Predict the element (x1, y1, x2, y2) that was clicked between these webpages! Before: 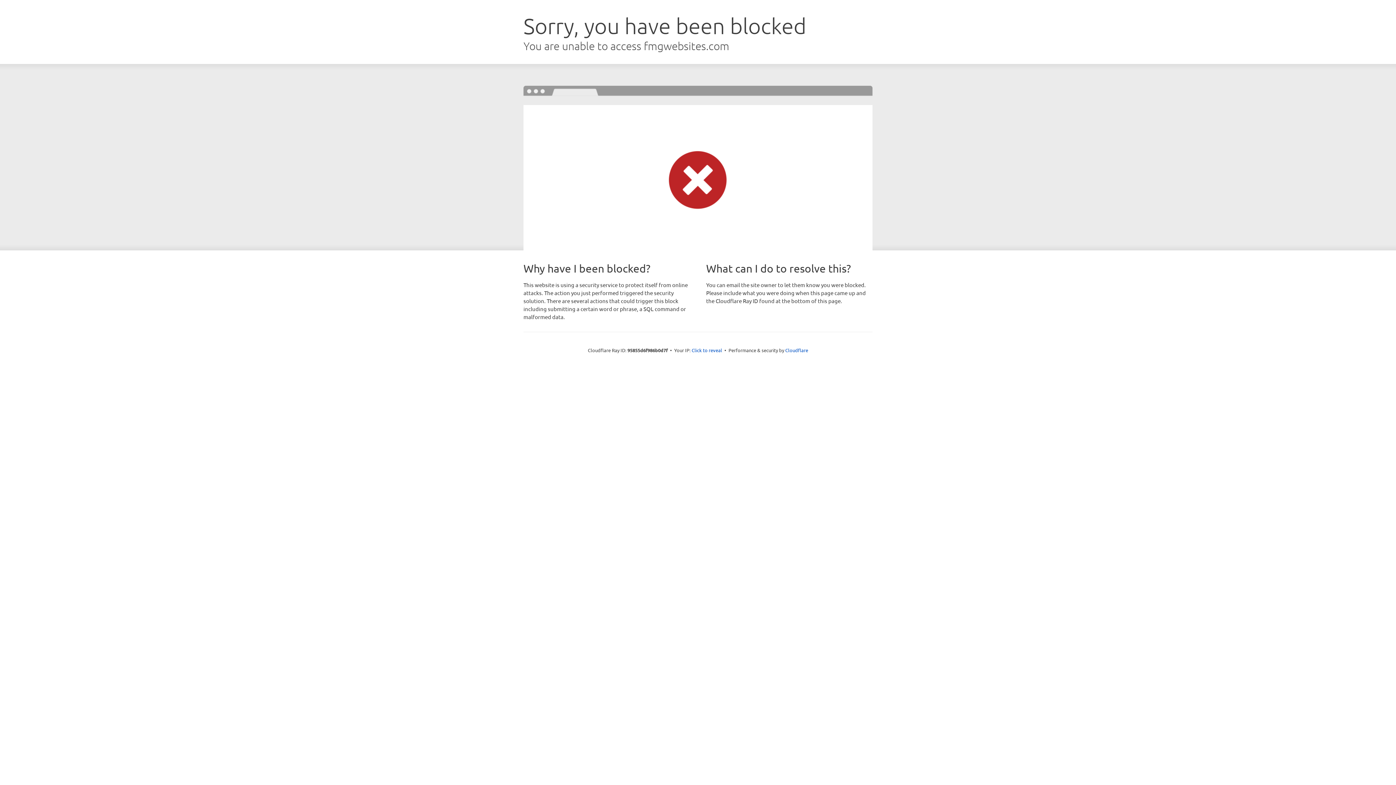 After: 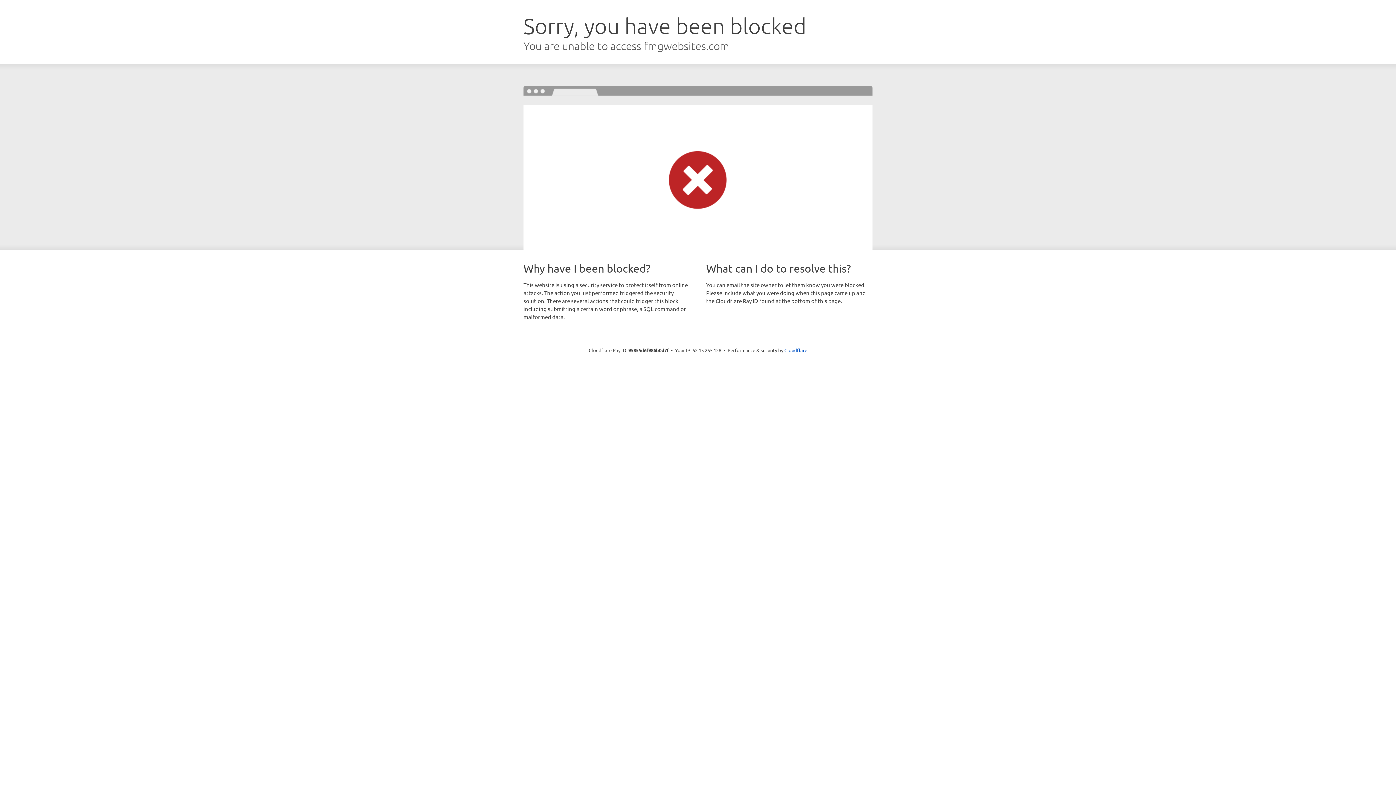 Action: label: Click to reveal bbox: (691, 346, 722, 353)